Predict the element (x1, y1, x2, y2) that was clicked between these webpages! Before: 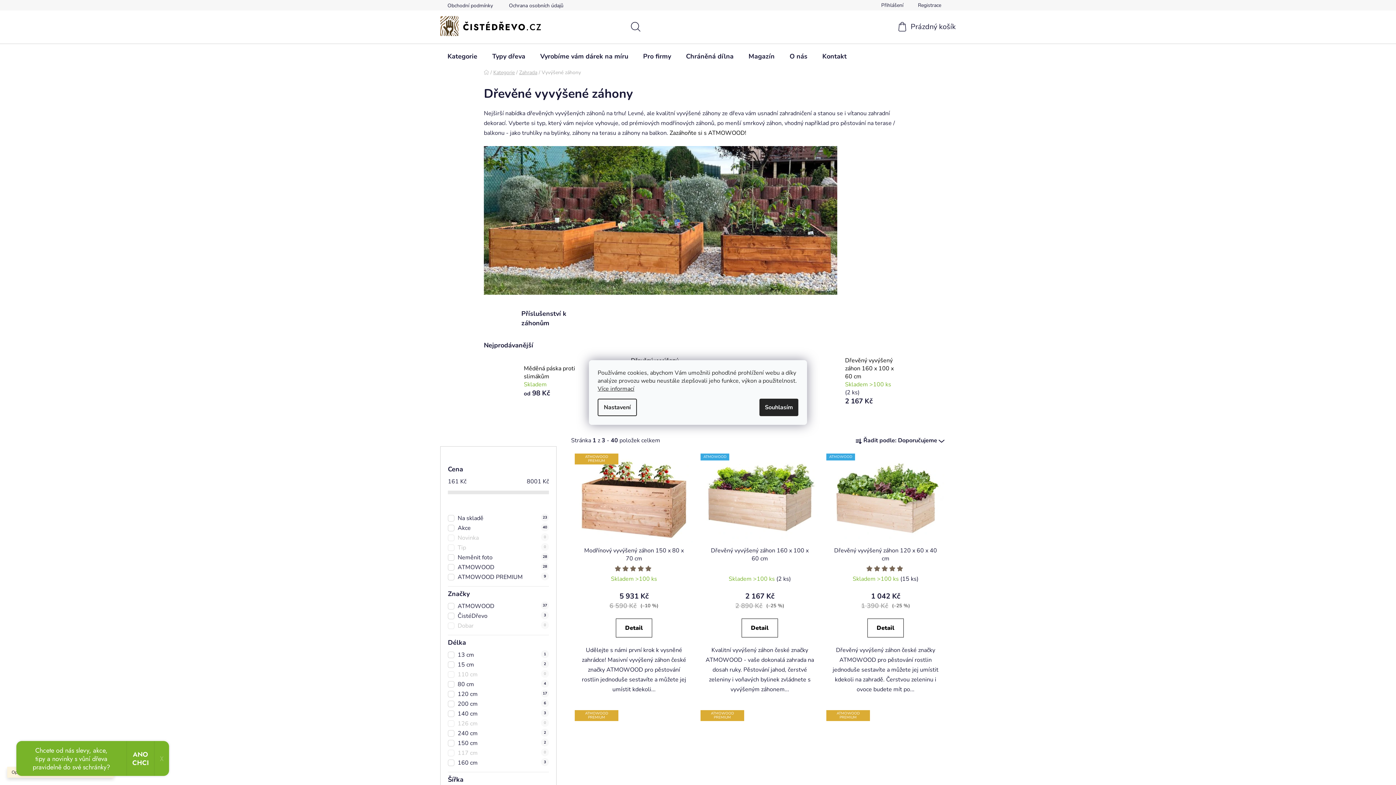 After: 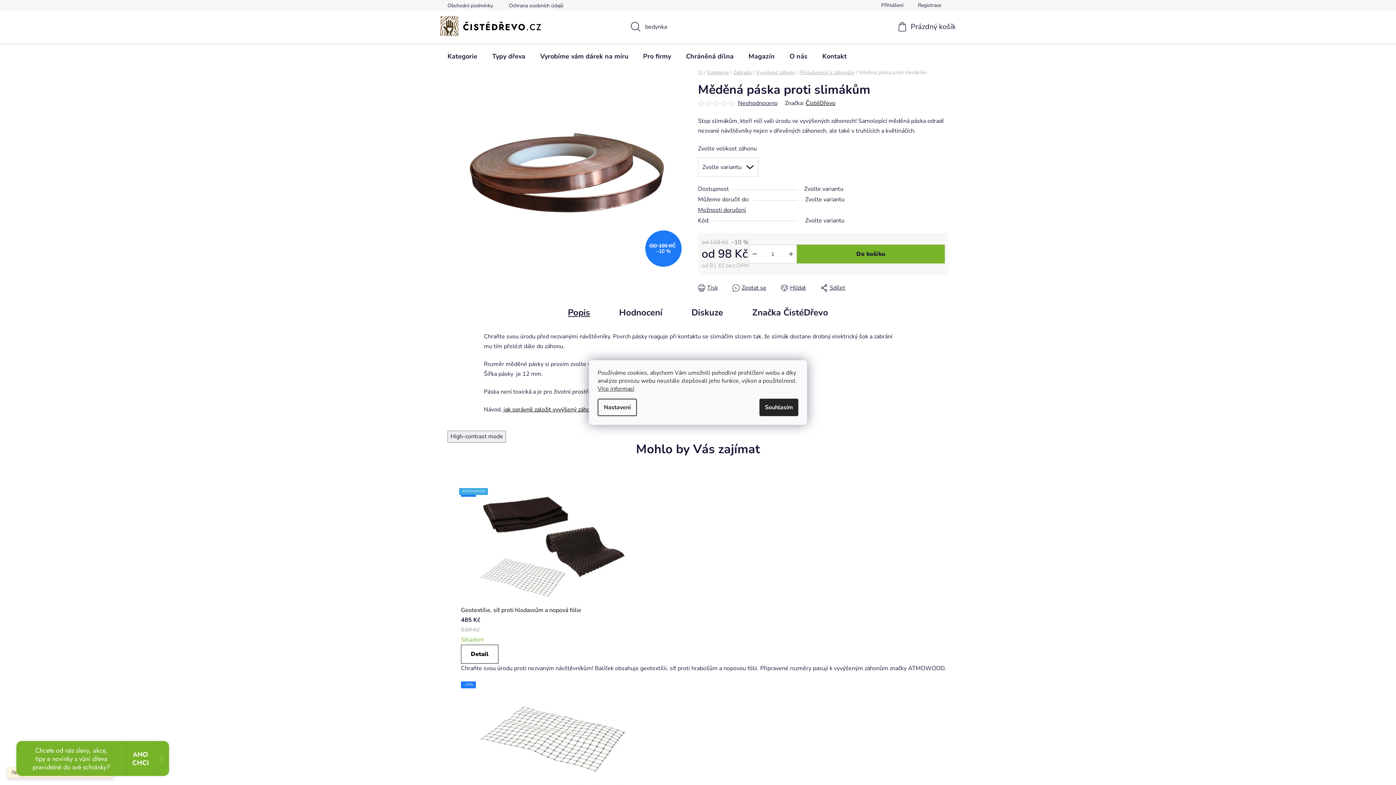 Action: bbox: (487, 365, 520, 397)